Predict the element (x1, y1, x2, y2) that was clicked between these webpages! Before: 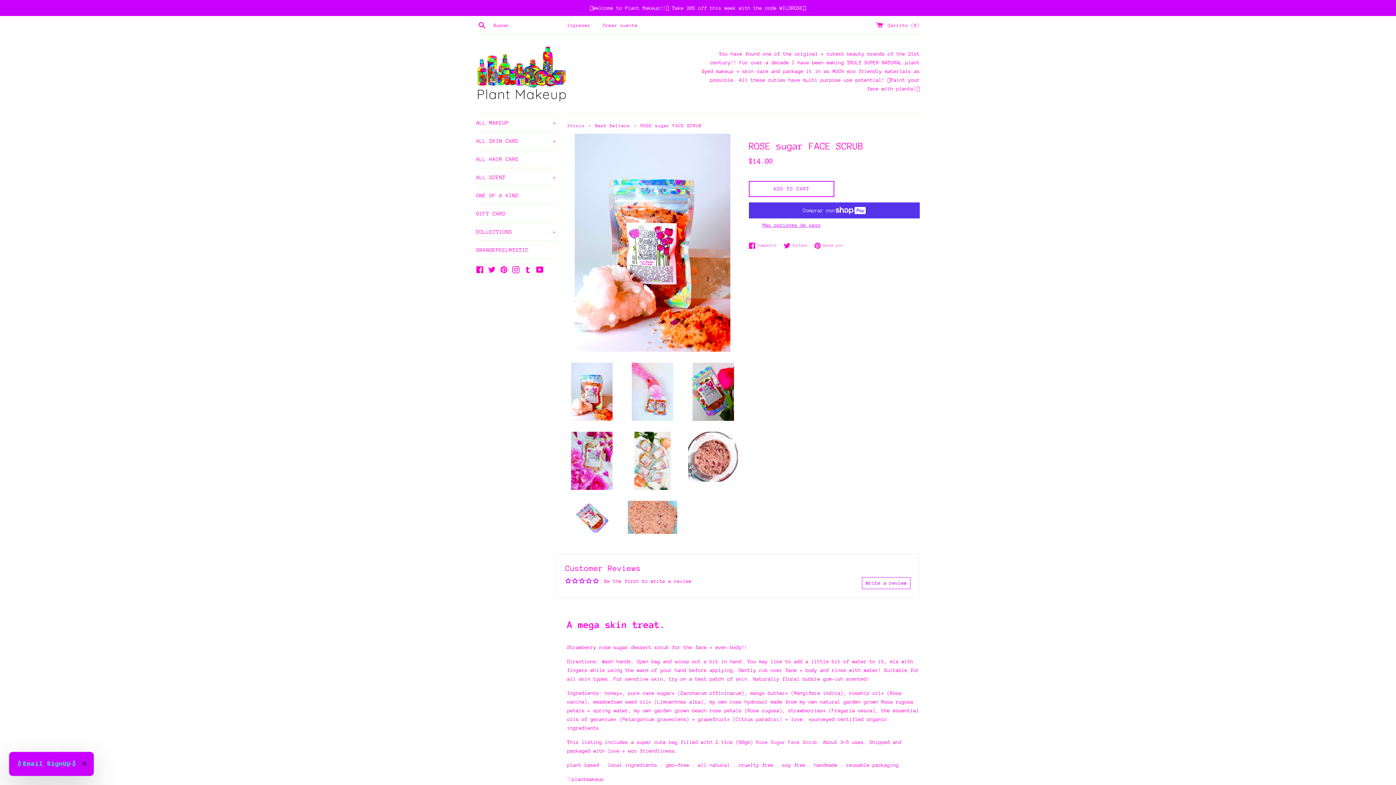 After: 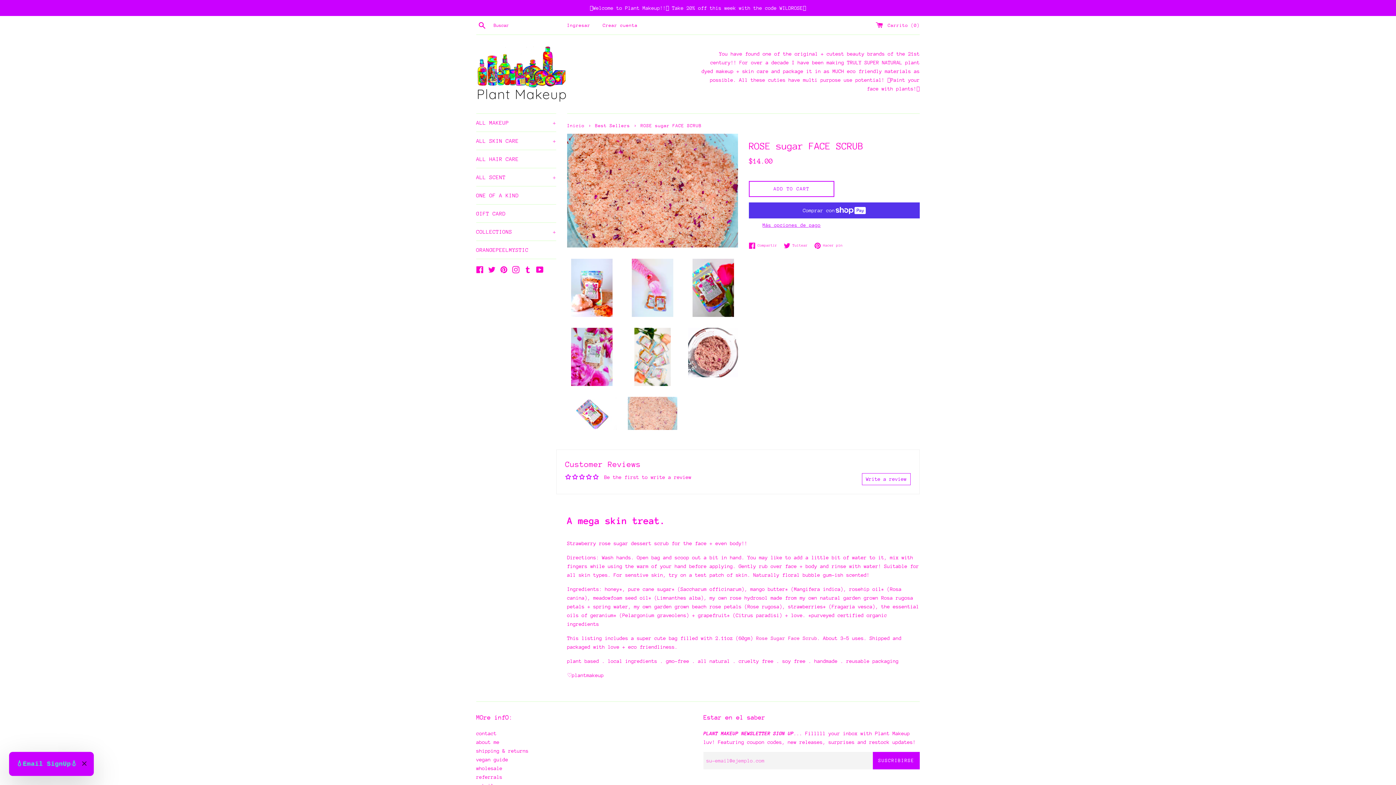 Action: bbox: (627, 501, 677, 534)